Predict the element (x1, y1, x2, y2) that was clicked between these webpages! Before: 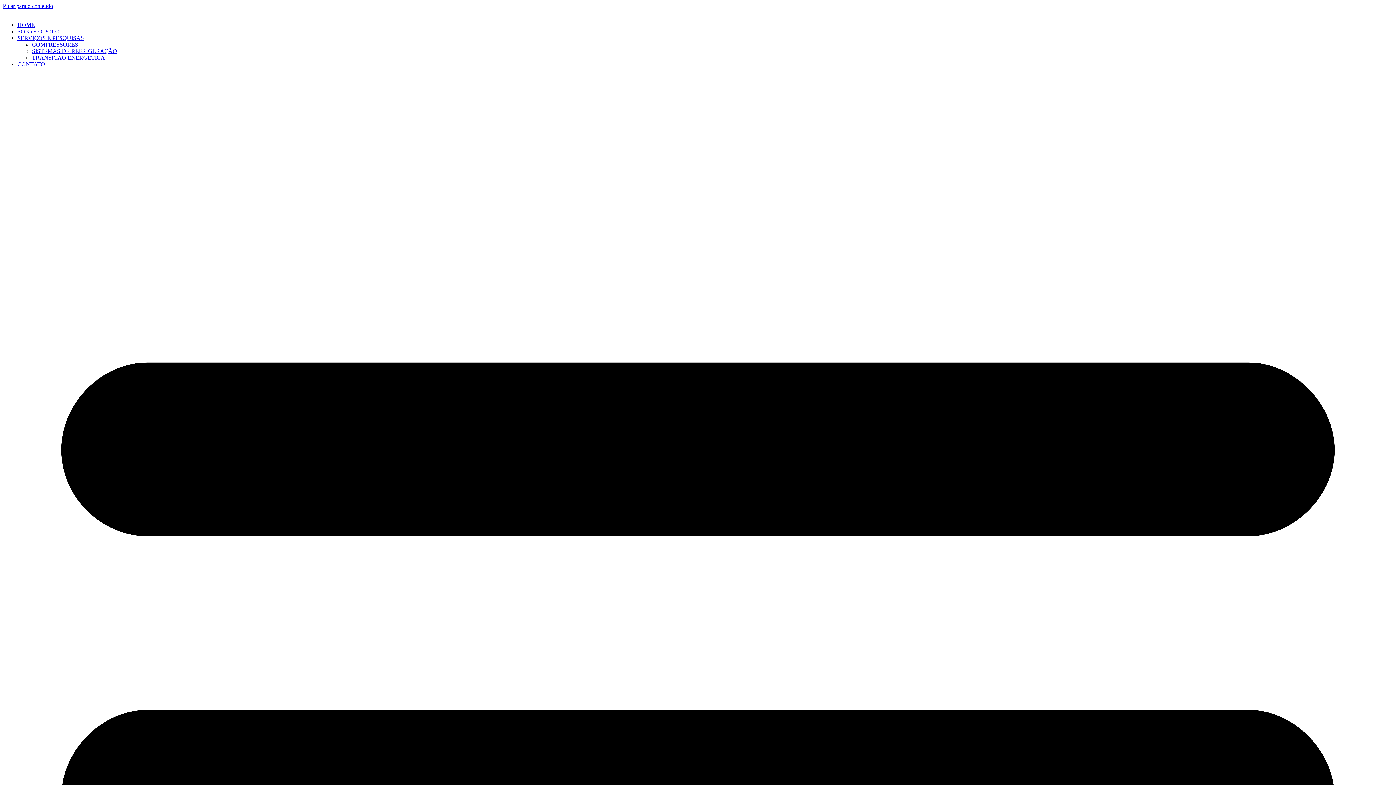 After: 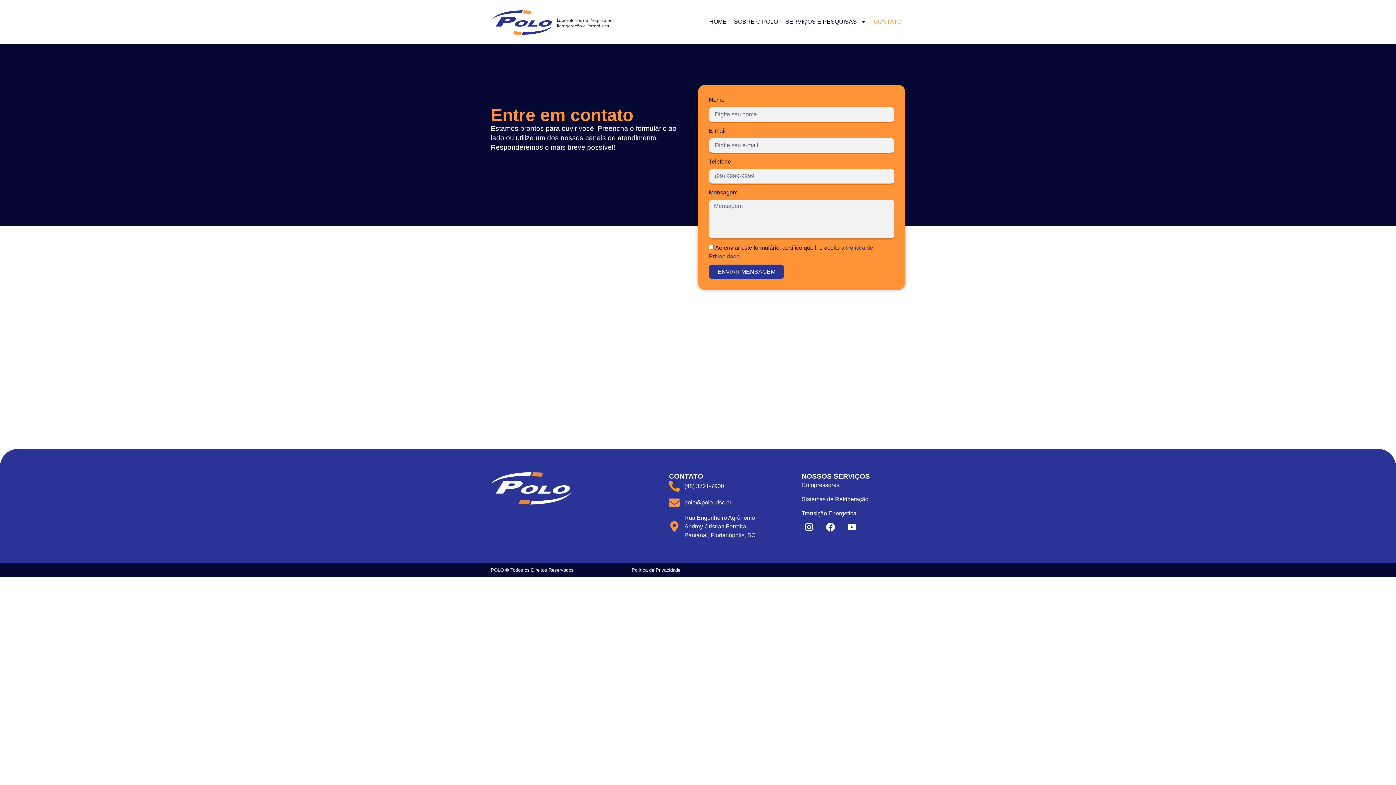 Action: bbox: (17, 61, 45, 67) label: CONTATO